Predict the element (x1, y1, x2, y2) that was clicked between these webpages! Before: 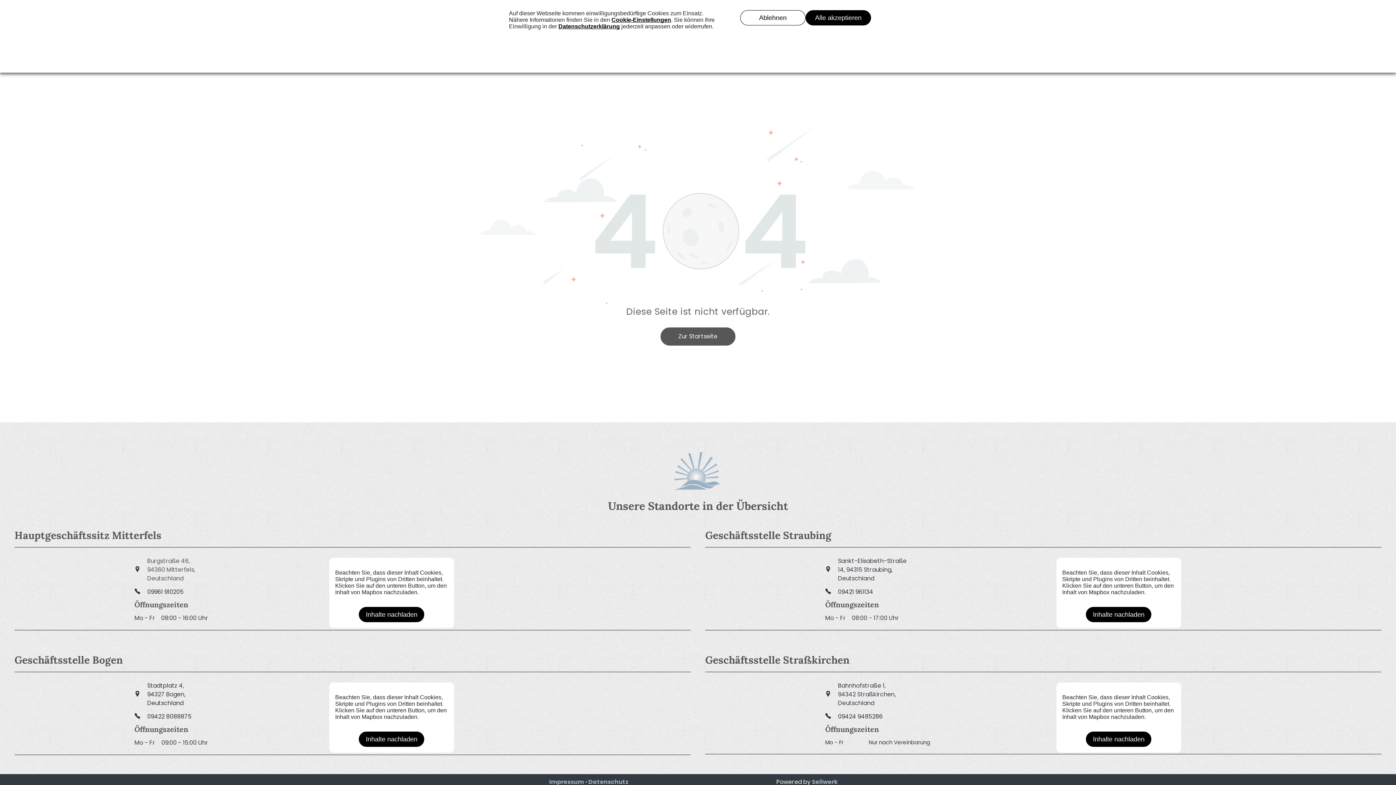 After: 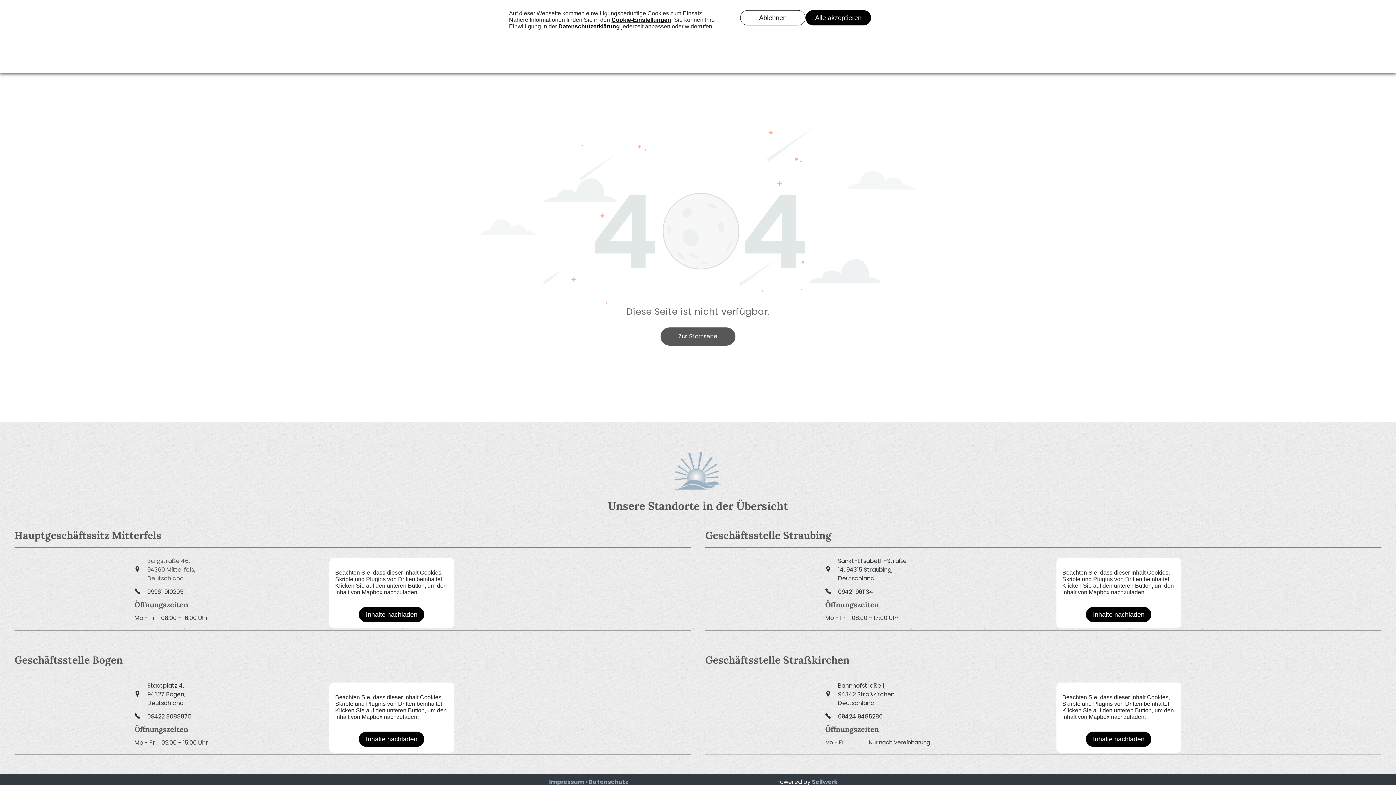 Action: bbox: (147, 712, 191, 721) label: 09422 8088875